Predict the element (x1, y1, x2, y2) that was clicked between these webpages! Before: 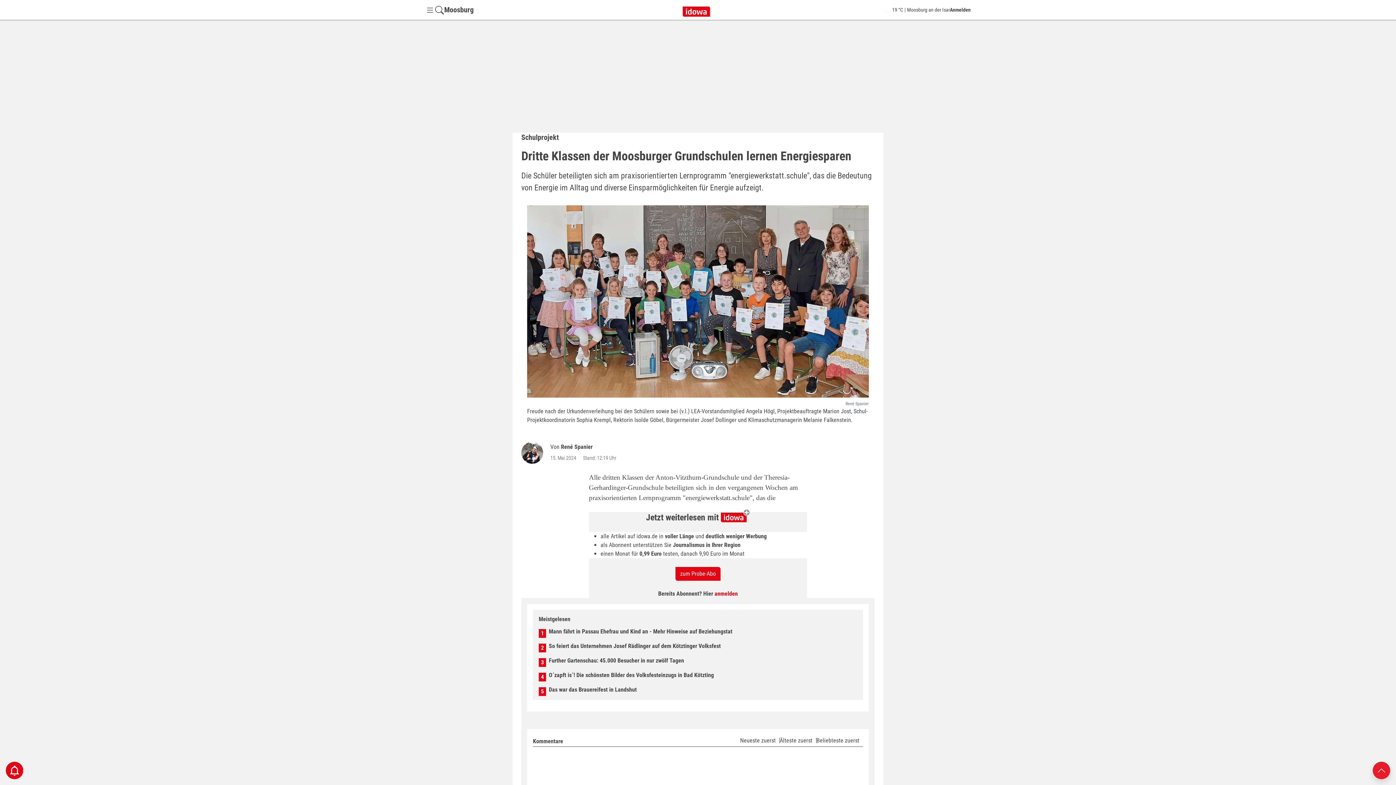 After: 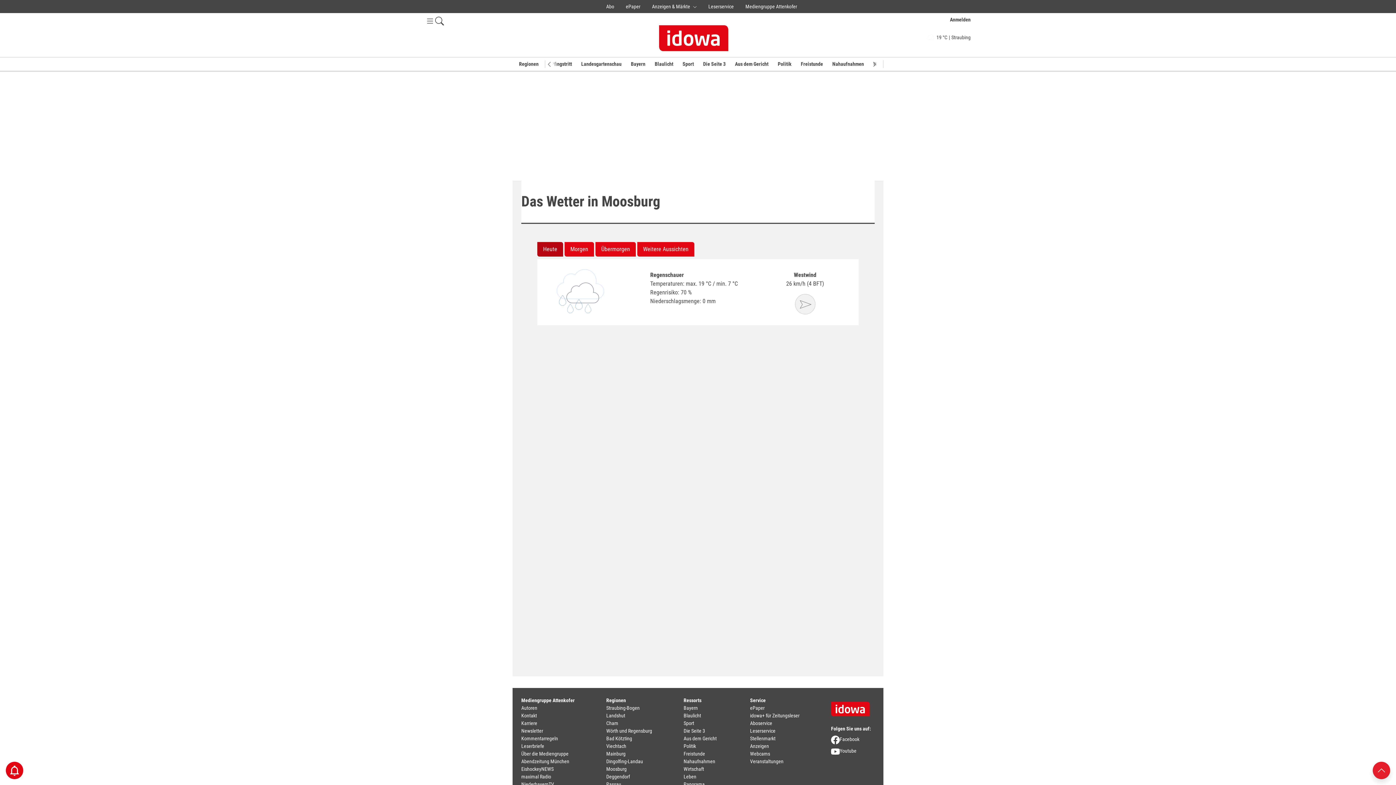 Action: bbox: (882, 5, 950, 14) label: 19 °C
|
Moosburg an der Isar